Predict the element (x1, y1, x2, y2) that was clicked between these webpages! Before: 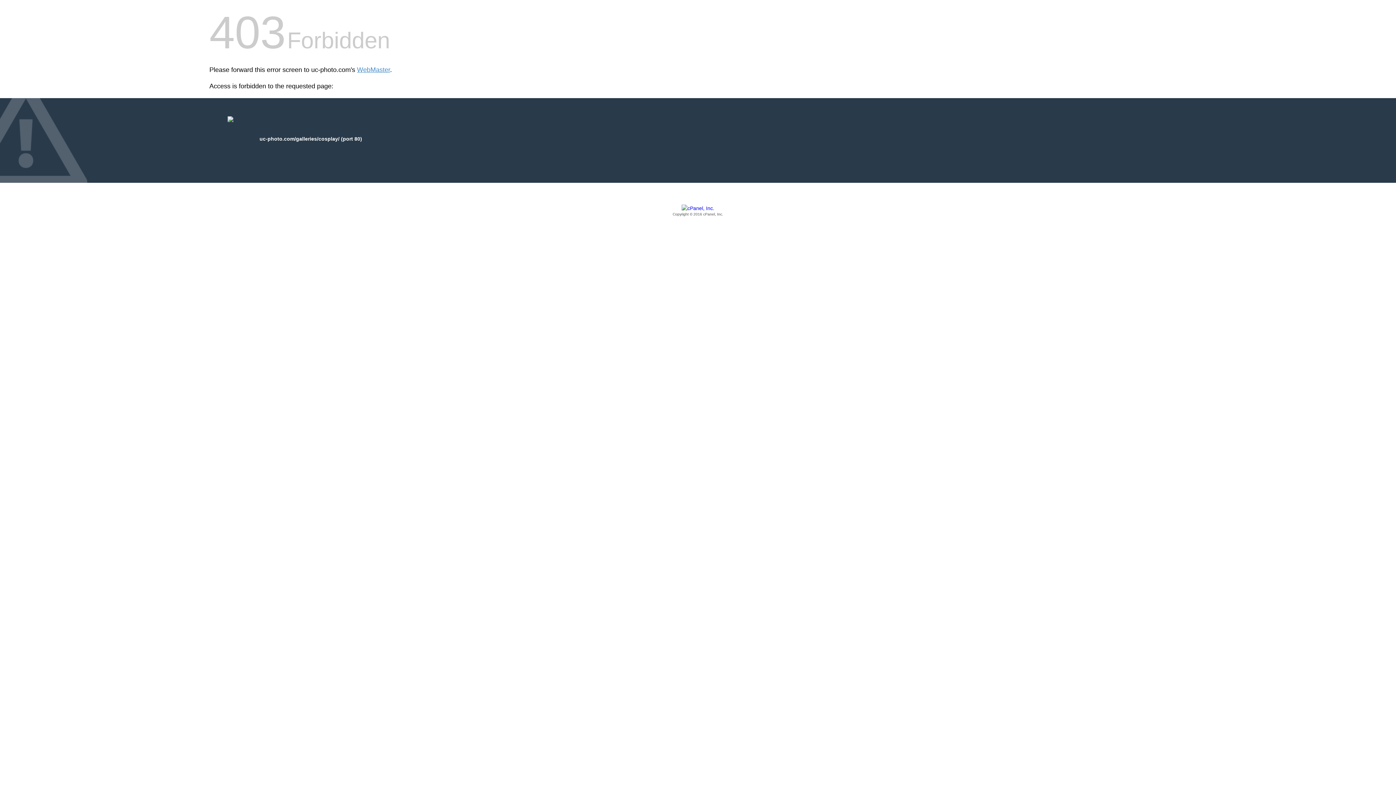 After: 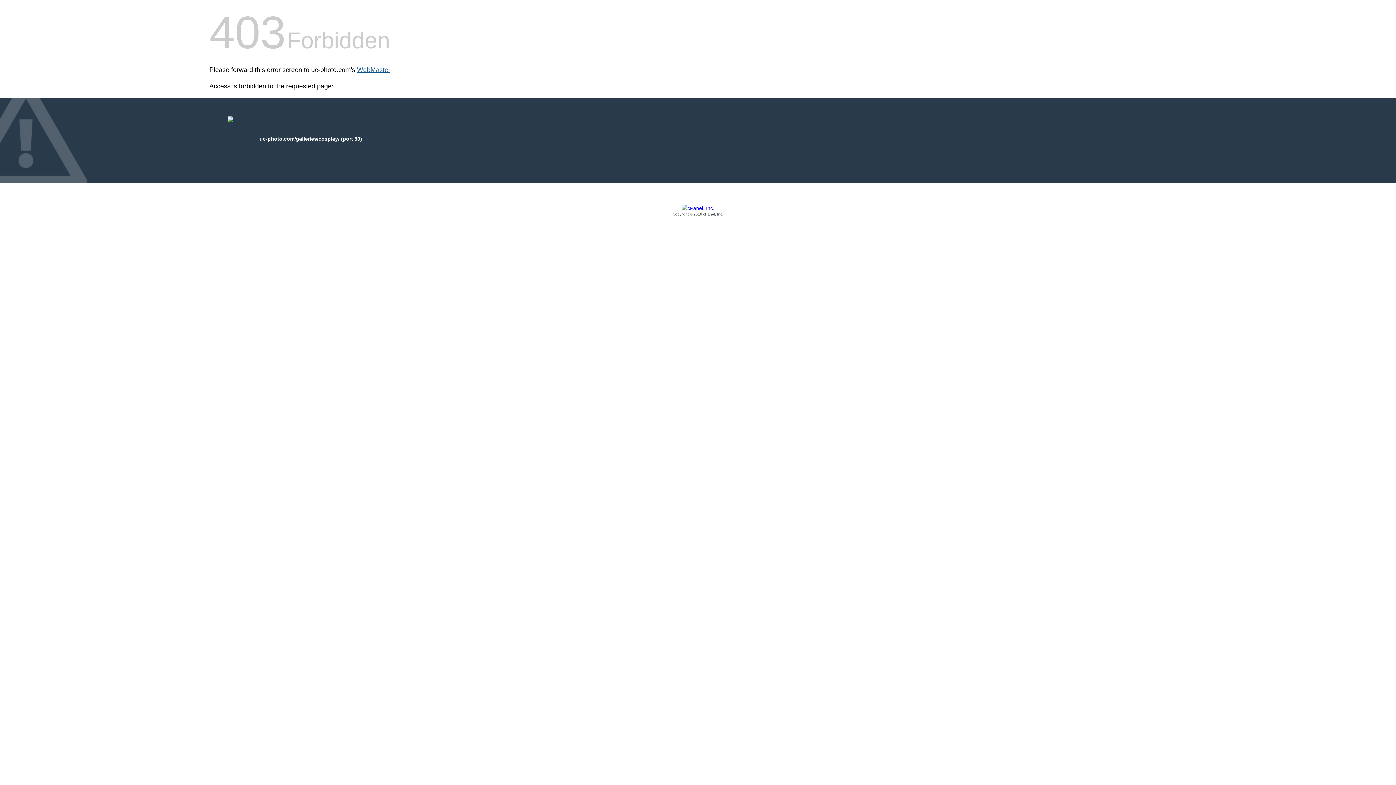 Action: bbox: (357, 66, 390, 73) label: WebMaster